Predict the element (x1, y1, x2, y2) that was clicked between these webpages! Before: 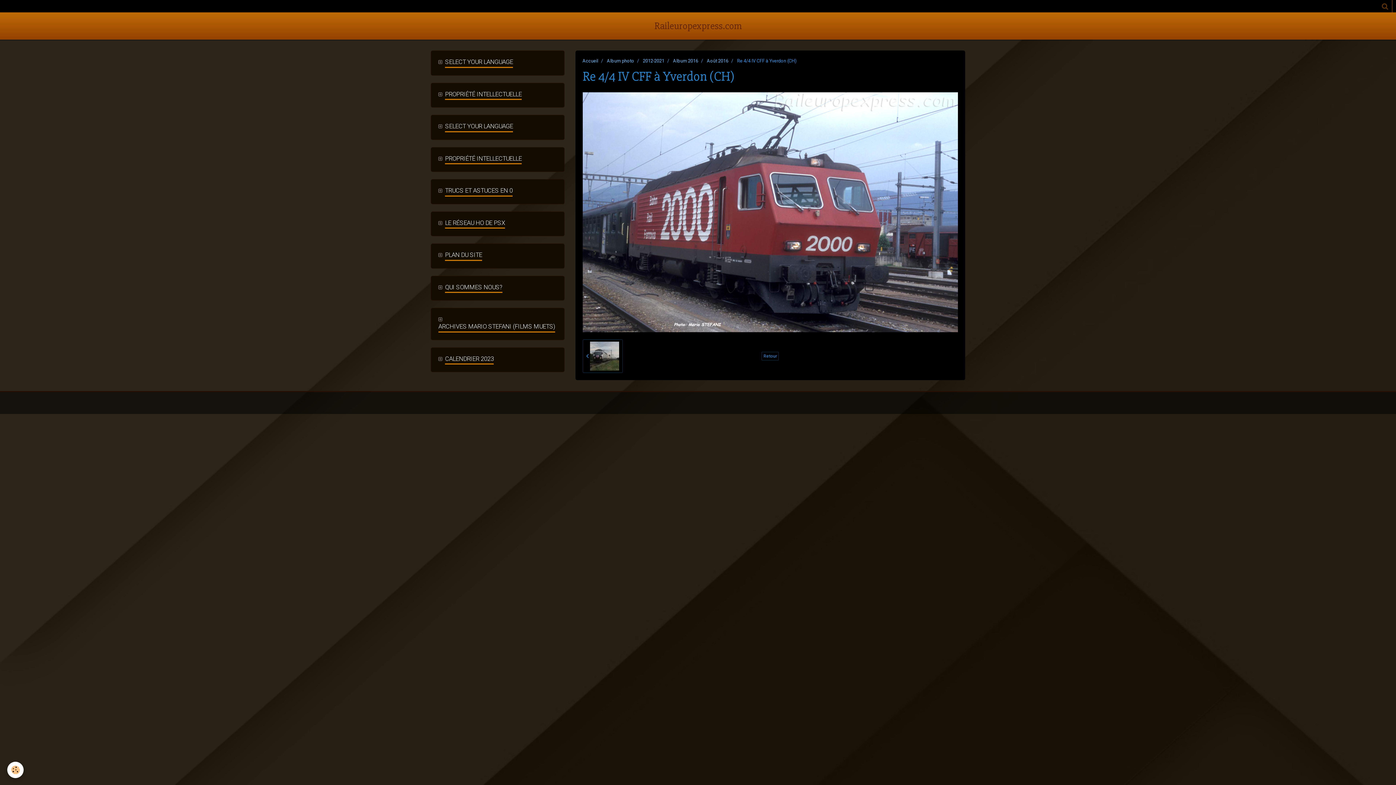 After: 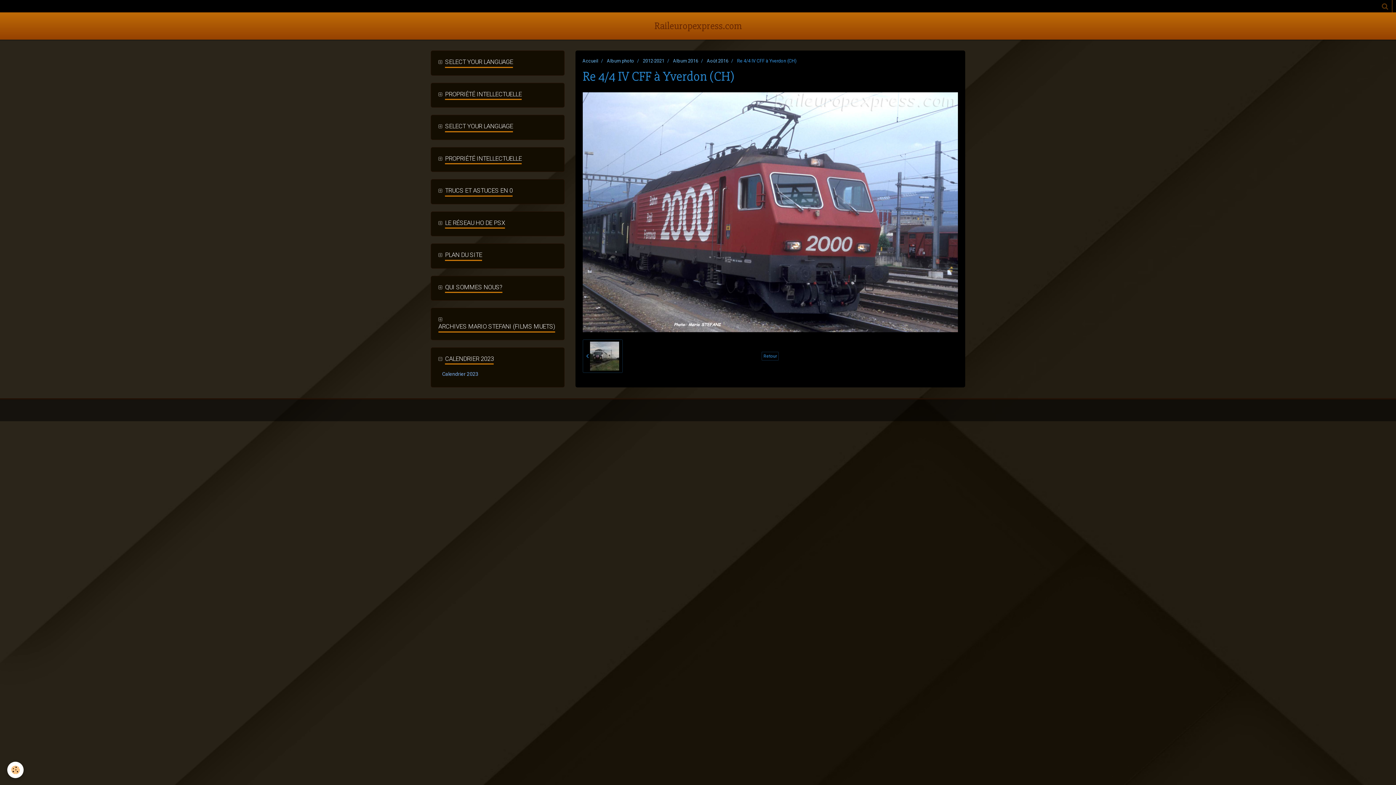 Action: label:  CALENDRIER 2023 bbox: (438, 355, 556, 364)